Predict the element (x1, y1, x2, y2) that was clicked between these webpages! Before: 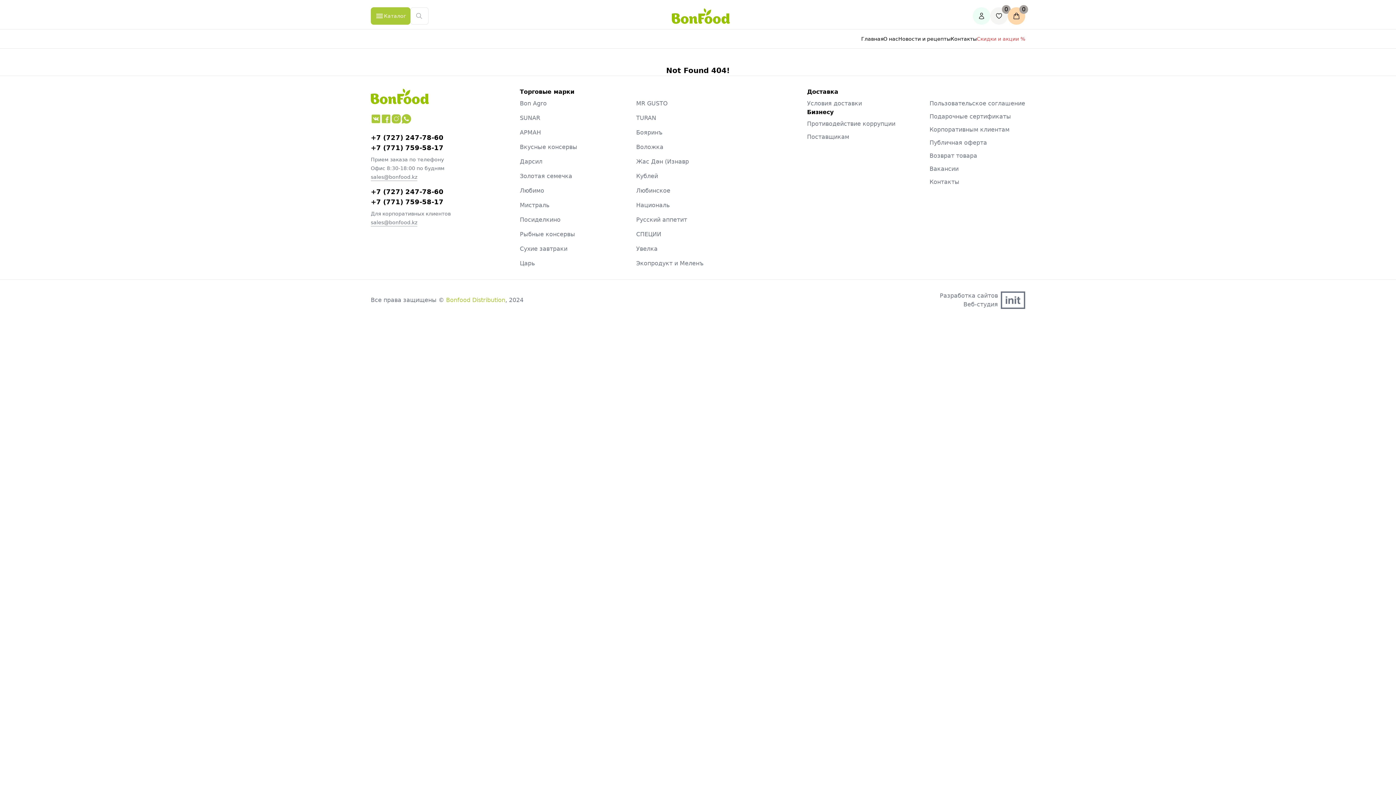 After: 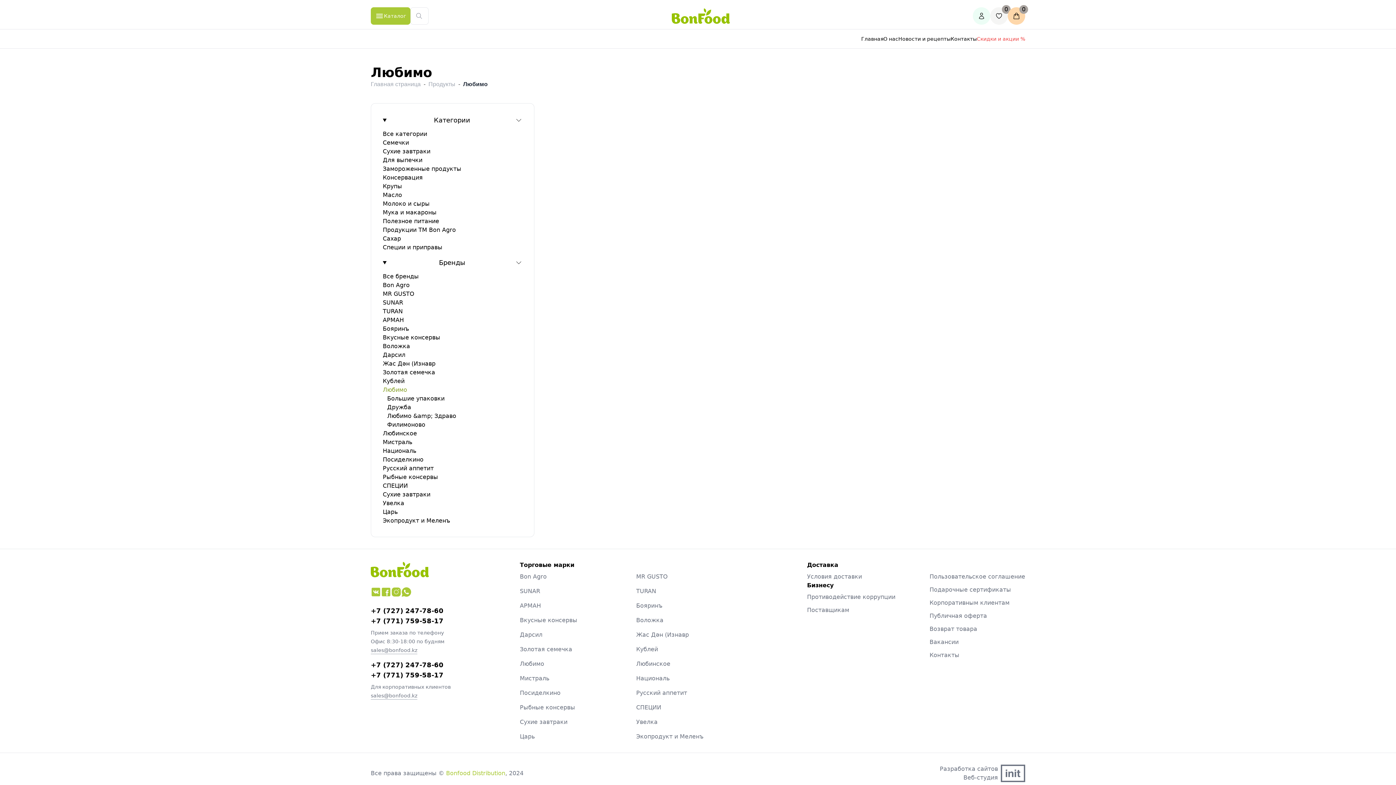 Action: label: Любимо bbox: (520, 186, 621, 195)